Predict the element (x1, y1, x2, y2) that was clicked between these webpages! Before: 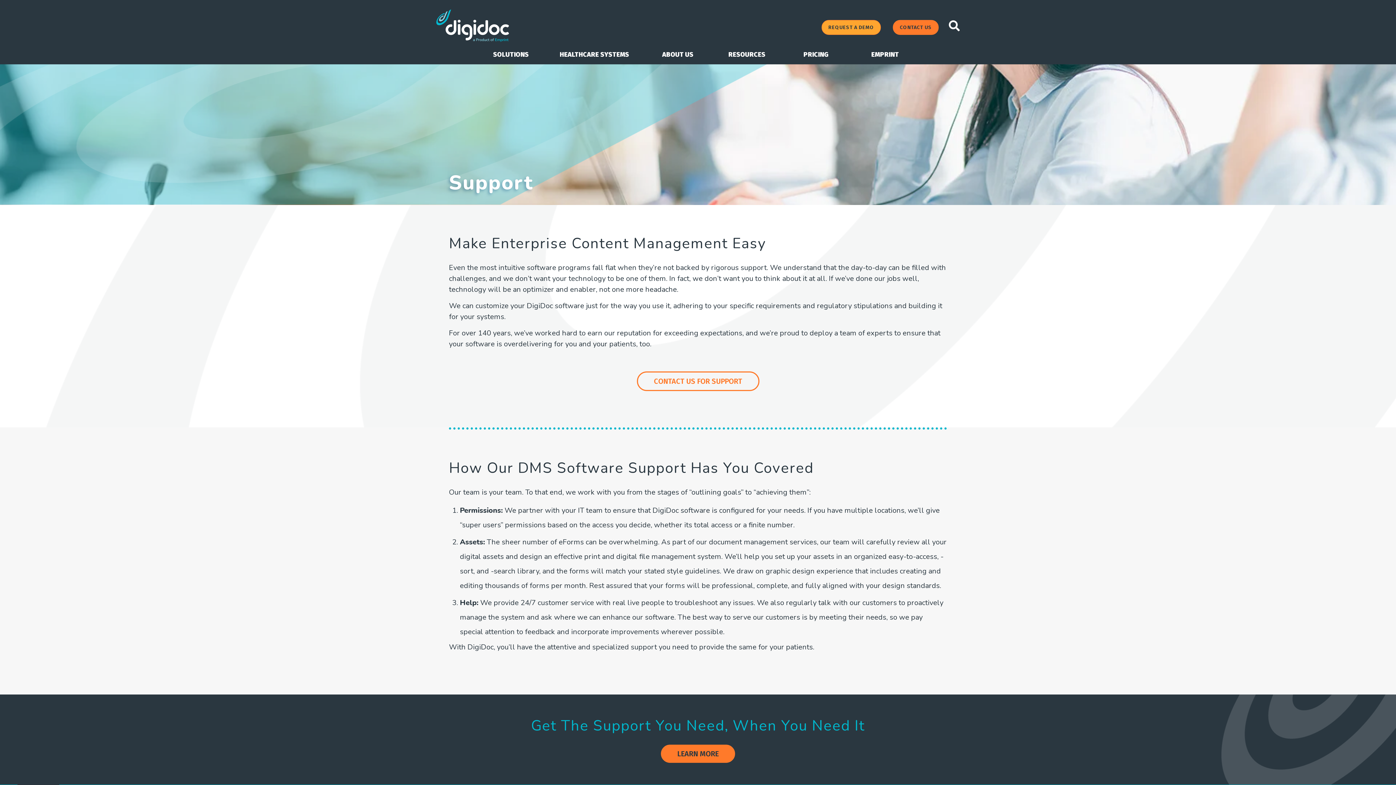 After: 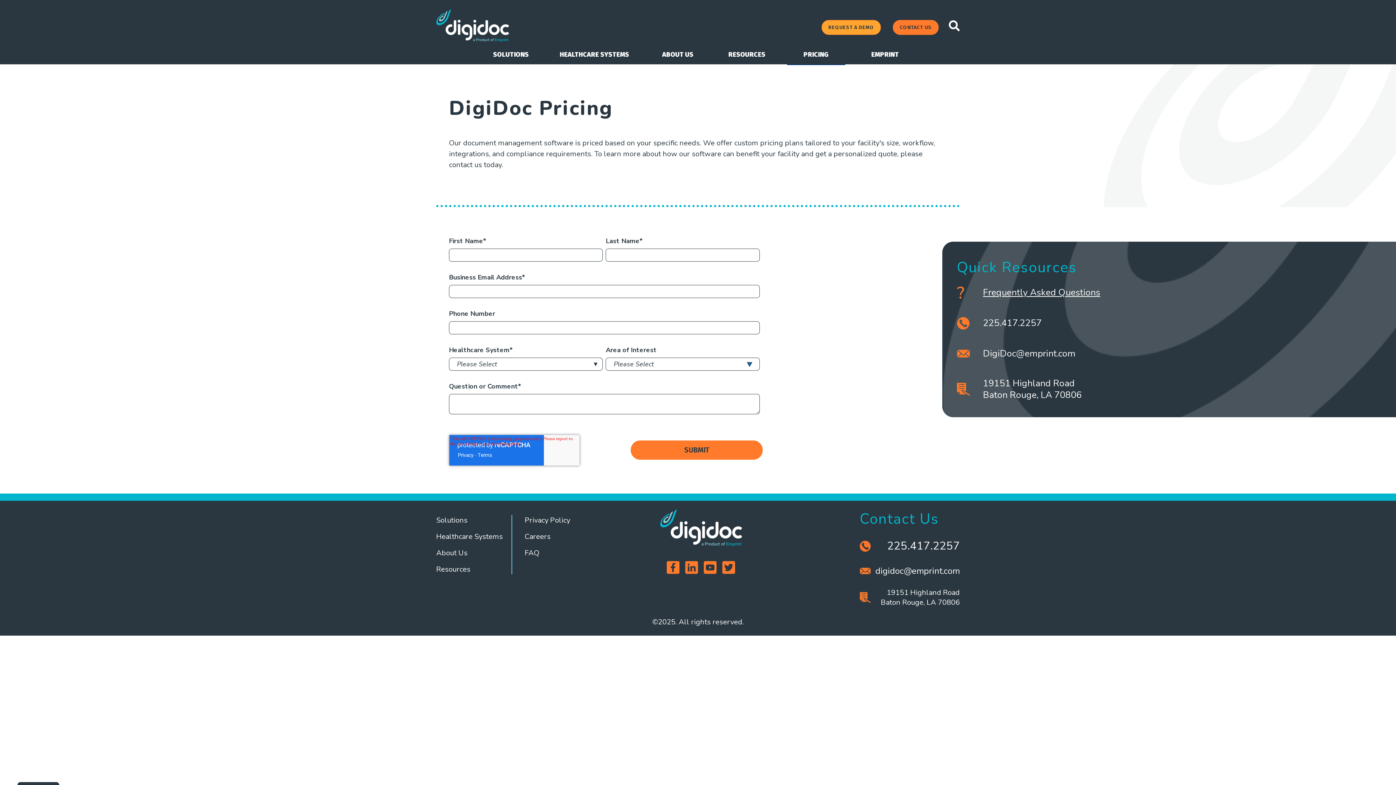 Action: bbox: (787, 45, 845, 64) label: PRICING